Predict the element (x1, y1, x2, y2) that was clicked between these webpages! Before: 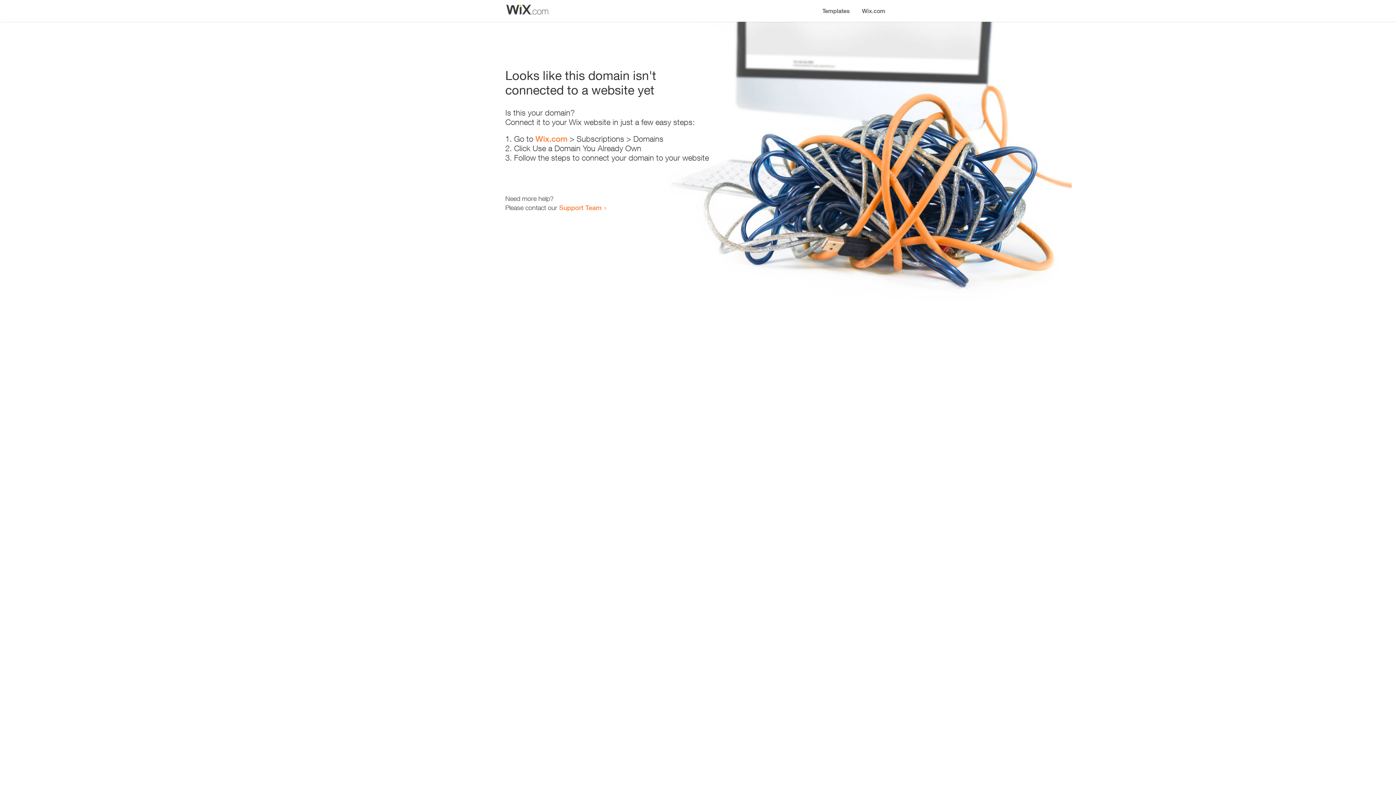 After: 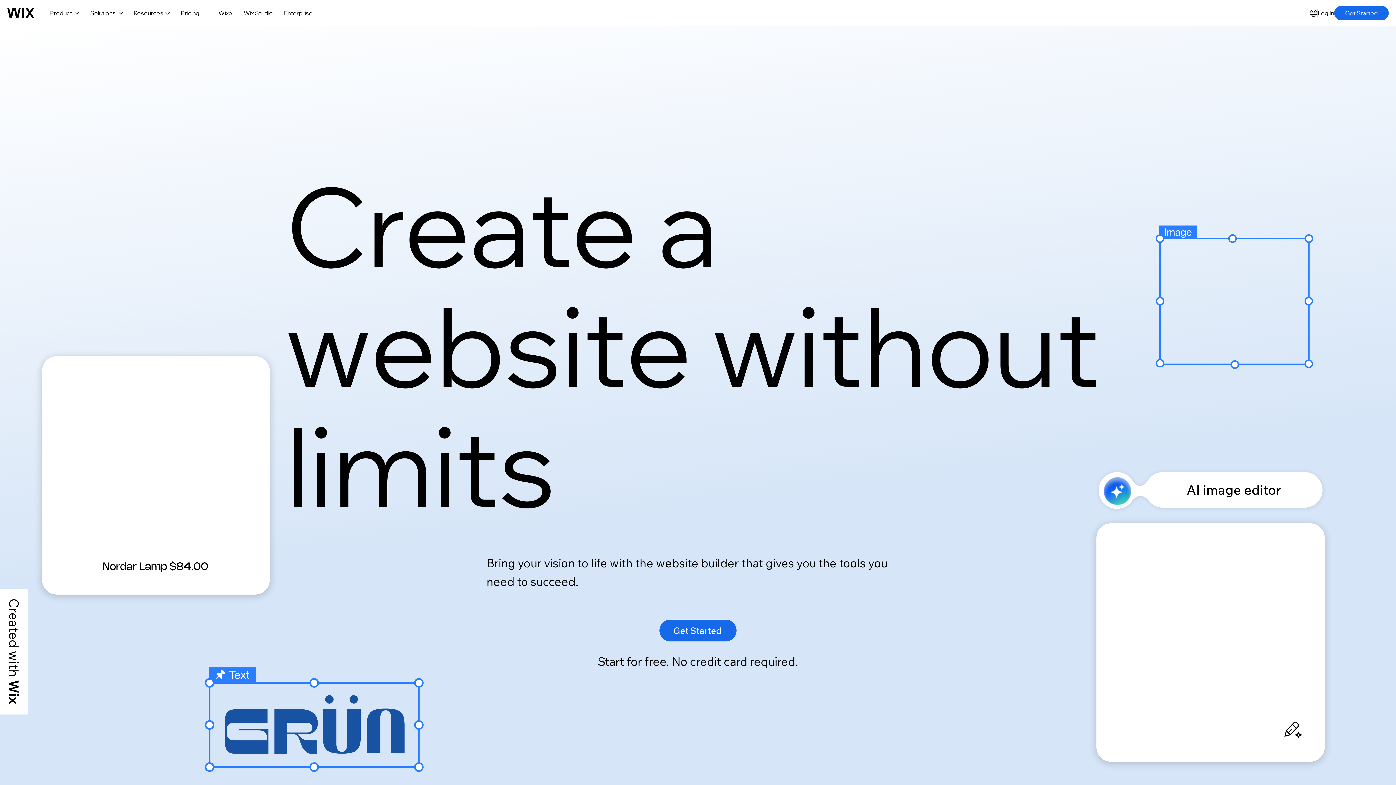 Action: label: Wix.com bbox: (856, 0, 890, 14)